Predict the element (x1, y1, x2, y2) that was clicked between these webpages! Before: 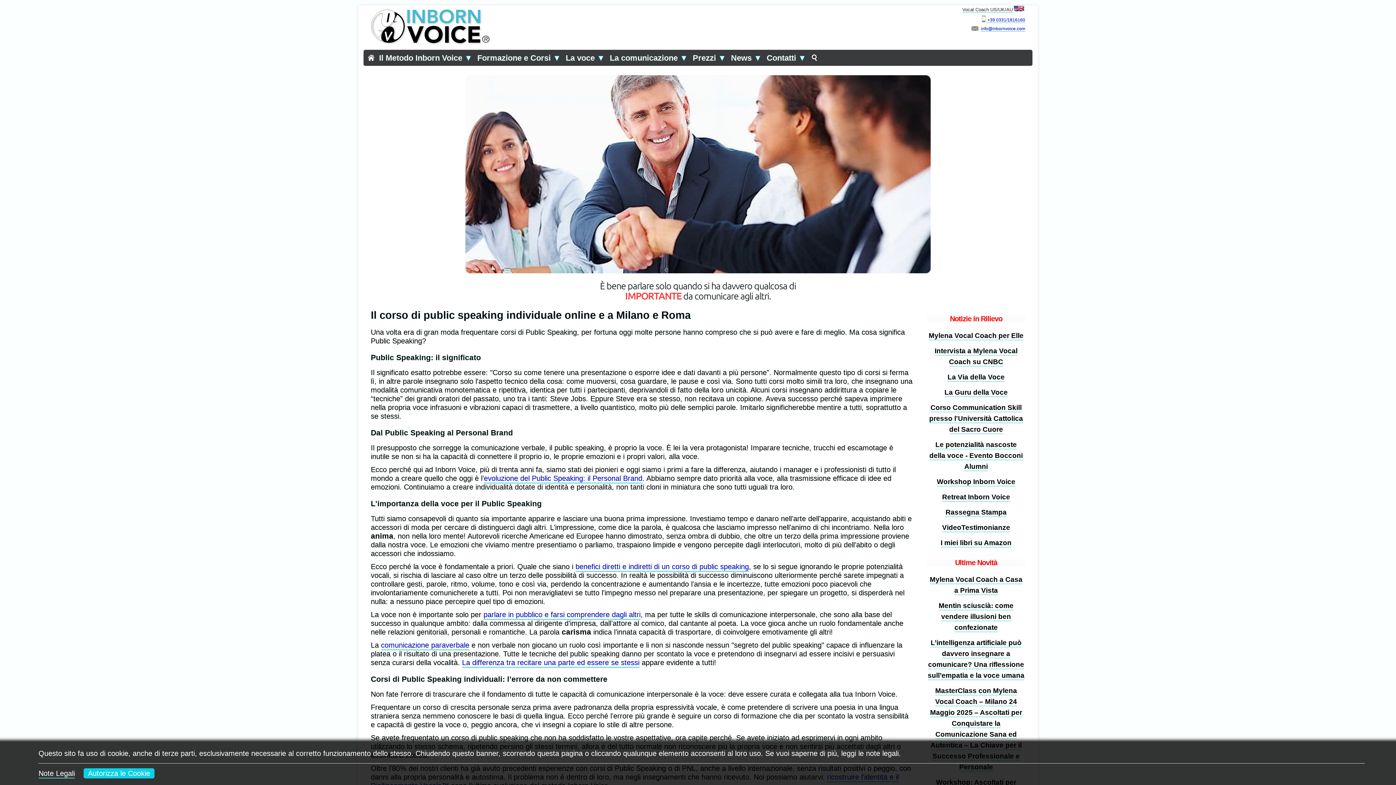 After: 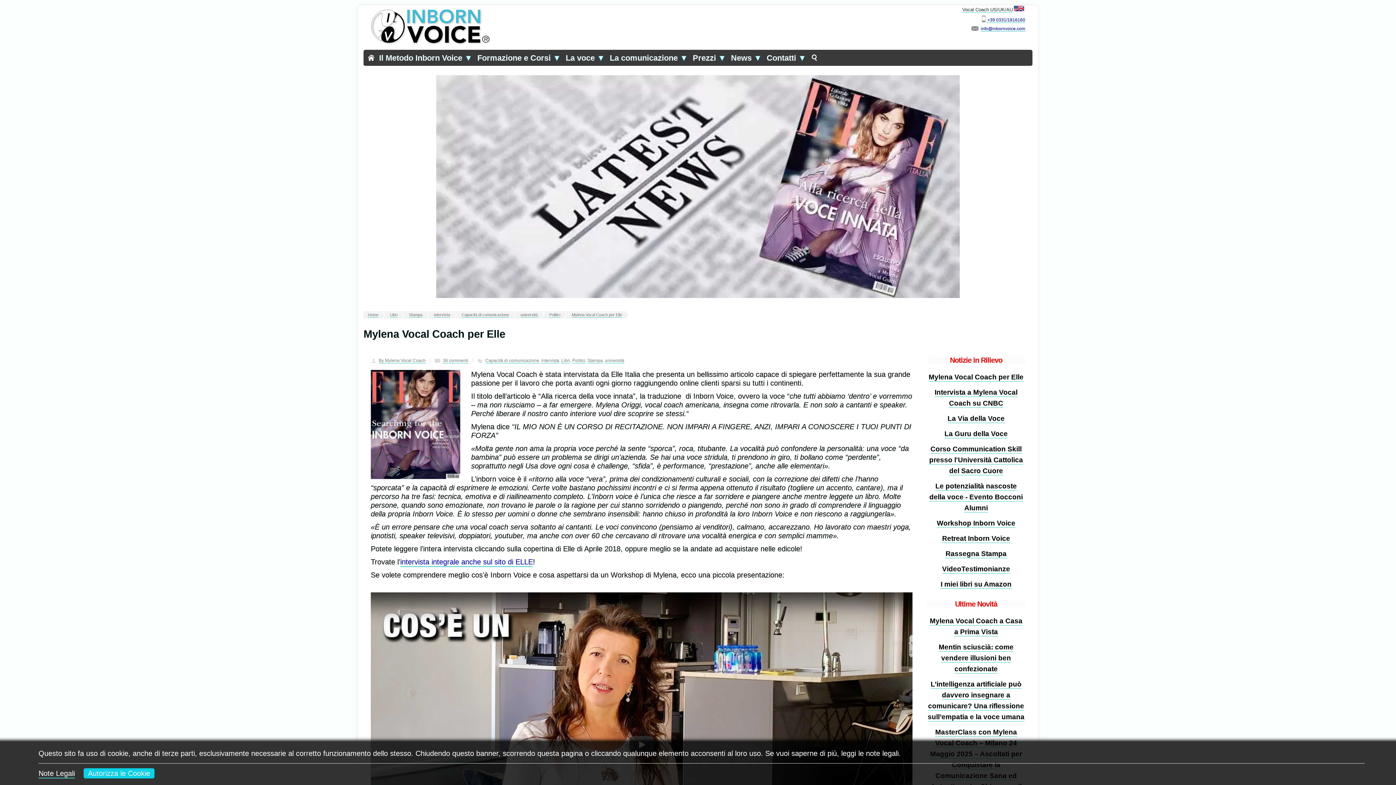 Action: label: Mylena Vocal Coach per Elle bbox: (927, 330, 1025, 341)